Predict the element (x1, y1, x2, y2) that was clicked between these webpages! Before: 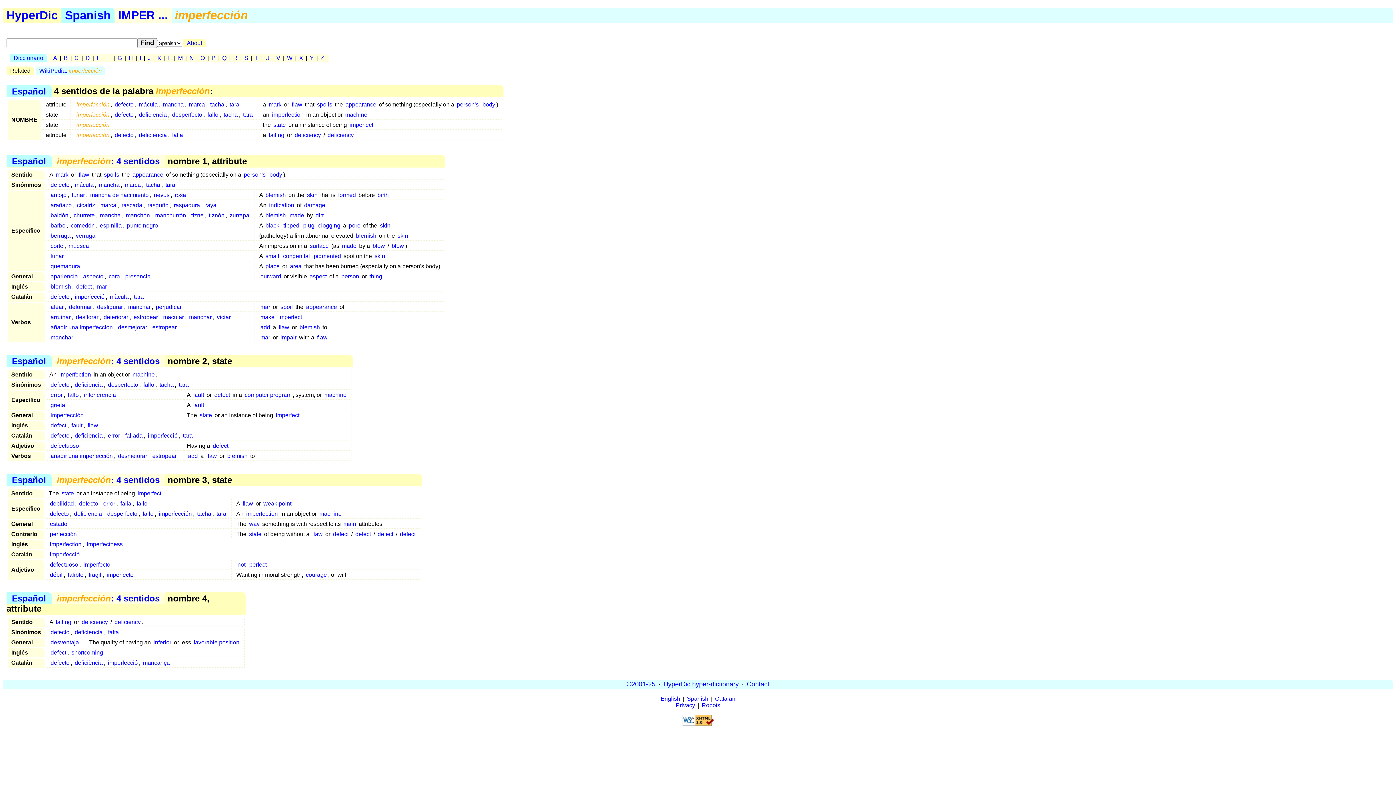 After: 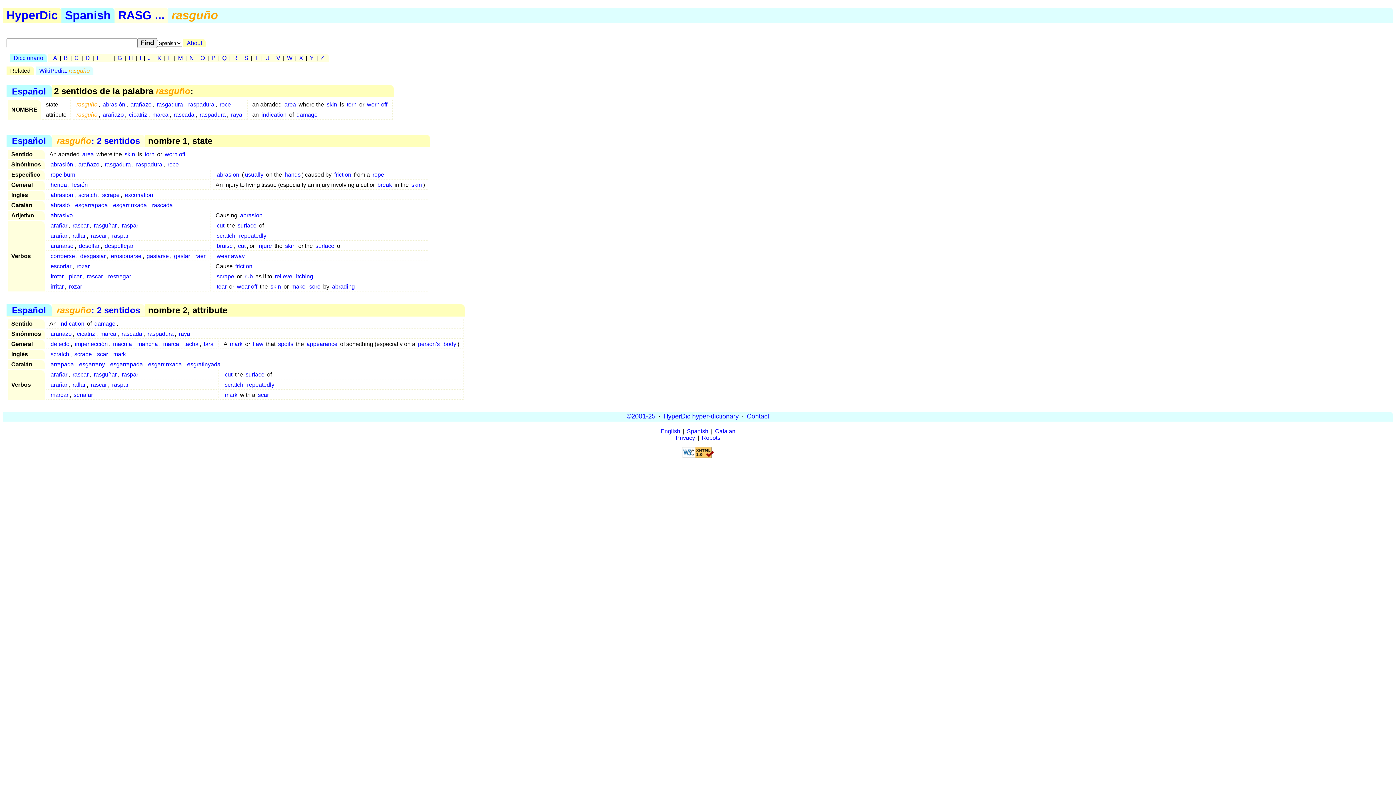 Action: bbox: (146, 200, 169, 209) label: rasguño